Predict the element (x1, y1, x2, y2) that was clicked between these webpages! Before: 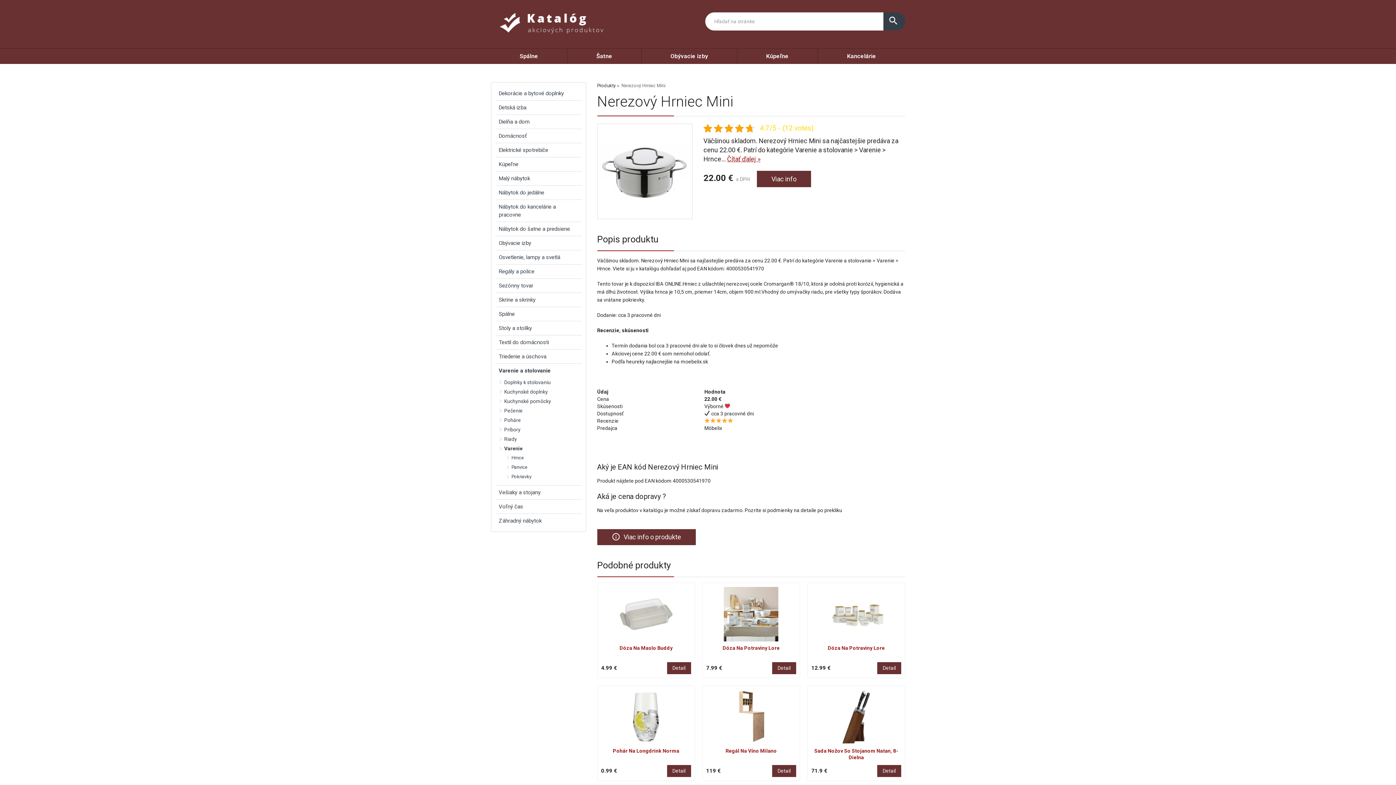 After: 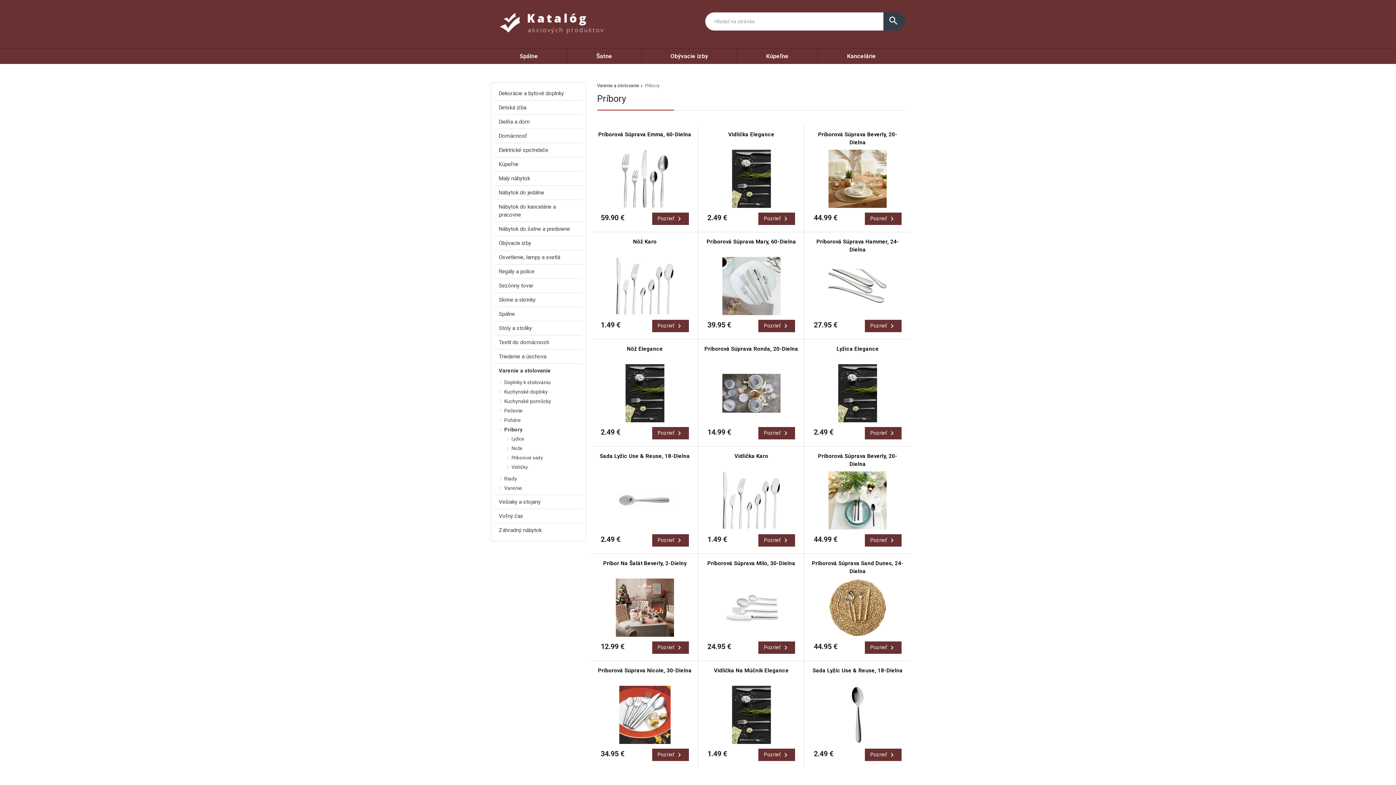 Action: label: Príbory bbox: (502, 425, 582, 434)